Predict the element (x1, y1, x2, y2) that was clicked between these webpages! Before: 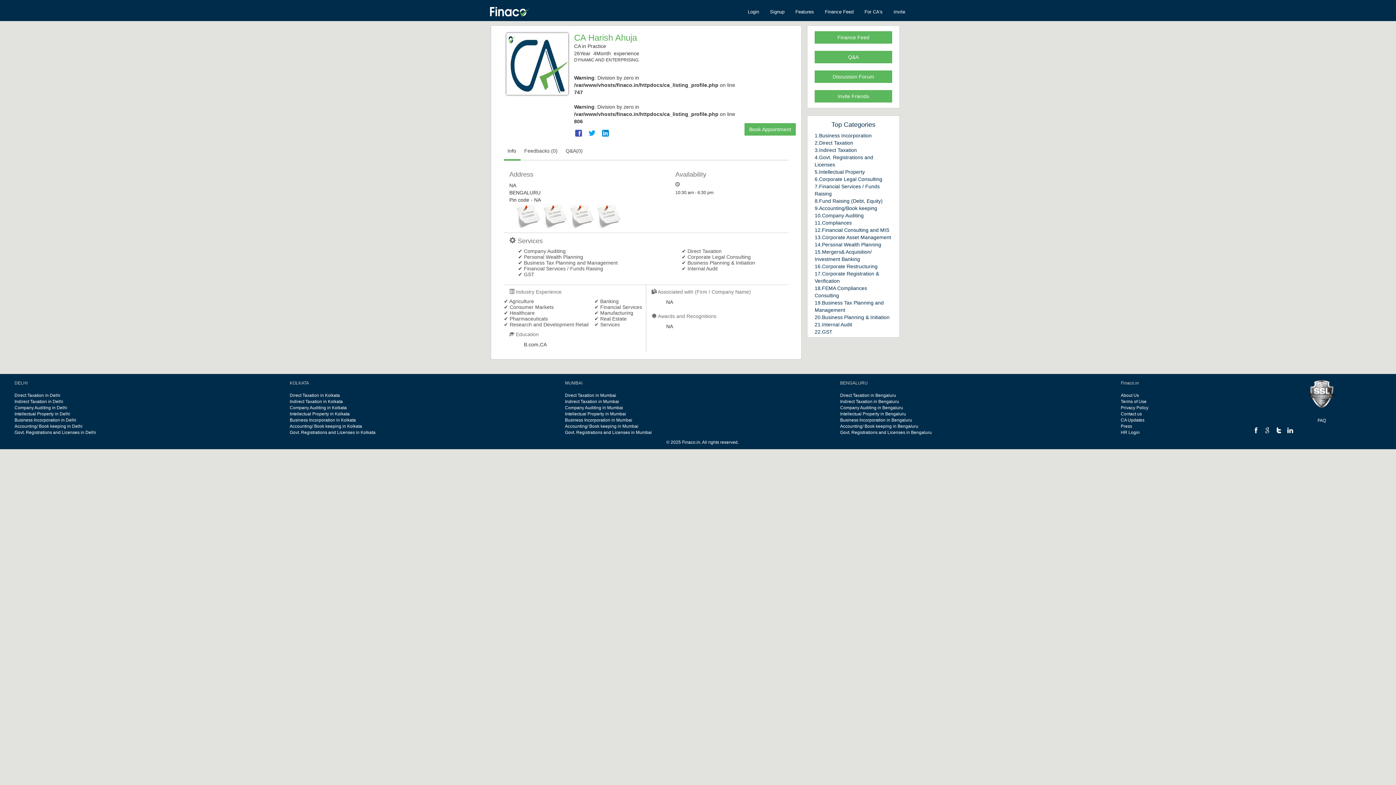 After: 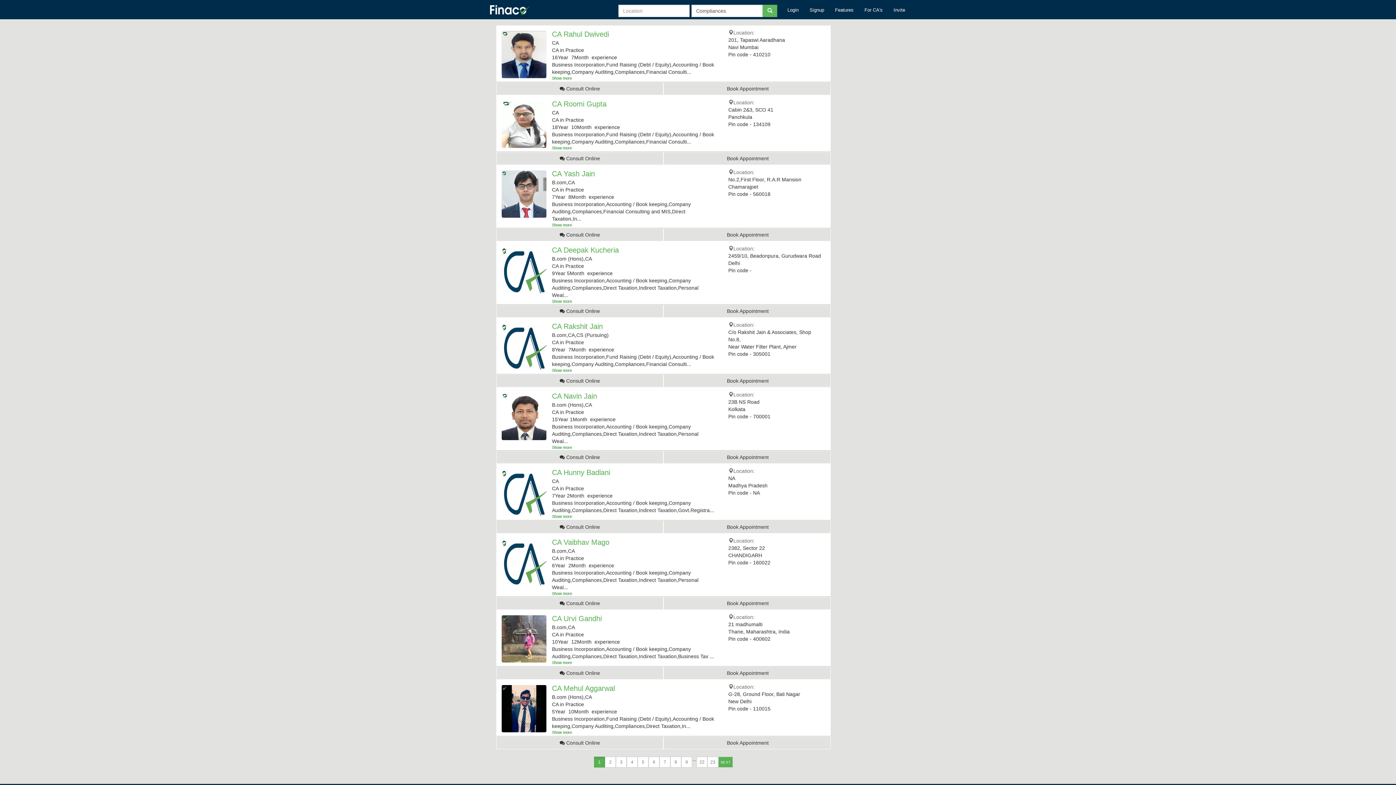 Action: bbox: (814, 220, 852, 225) label: 11.Compliances